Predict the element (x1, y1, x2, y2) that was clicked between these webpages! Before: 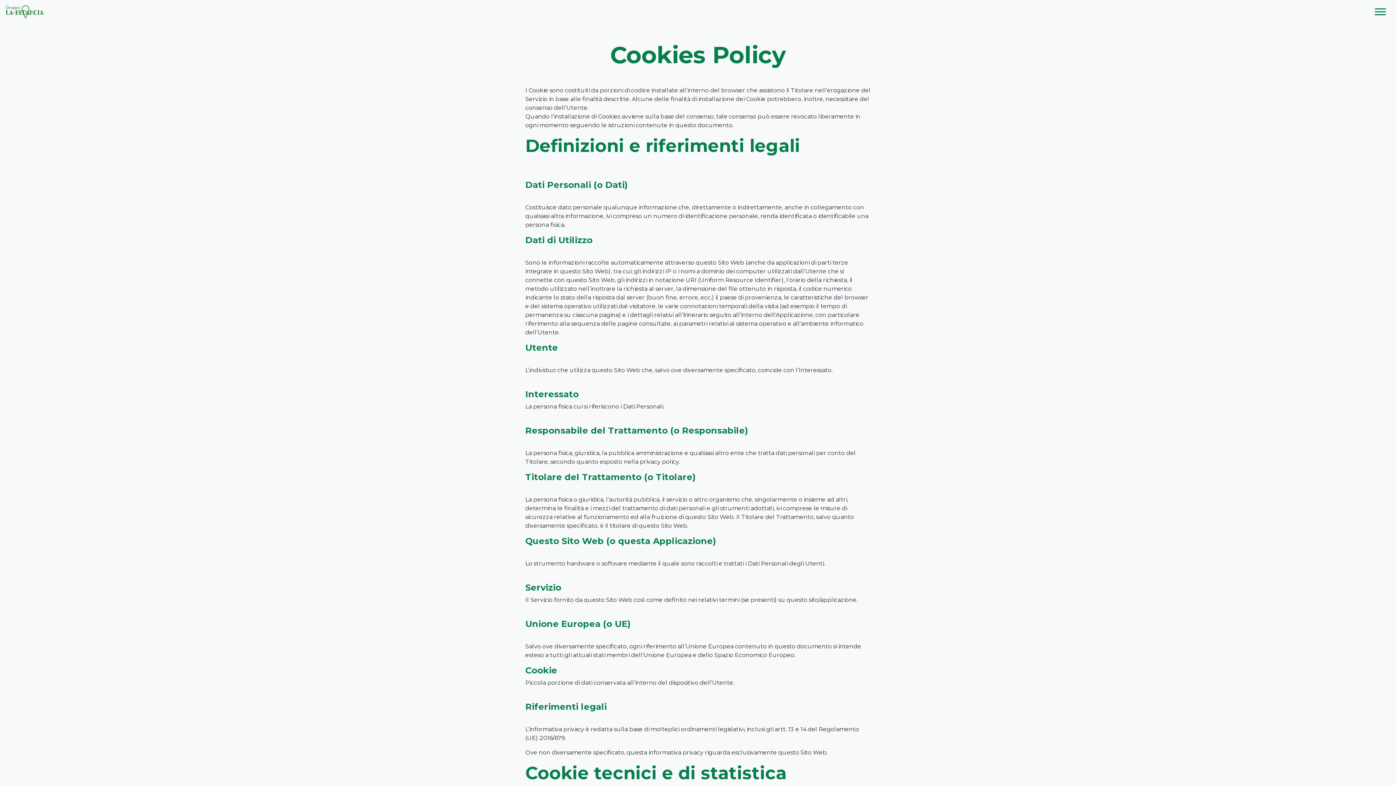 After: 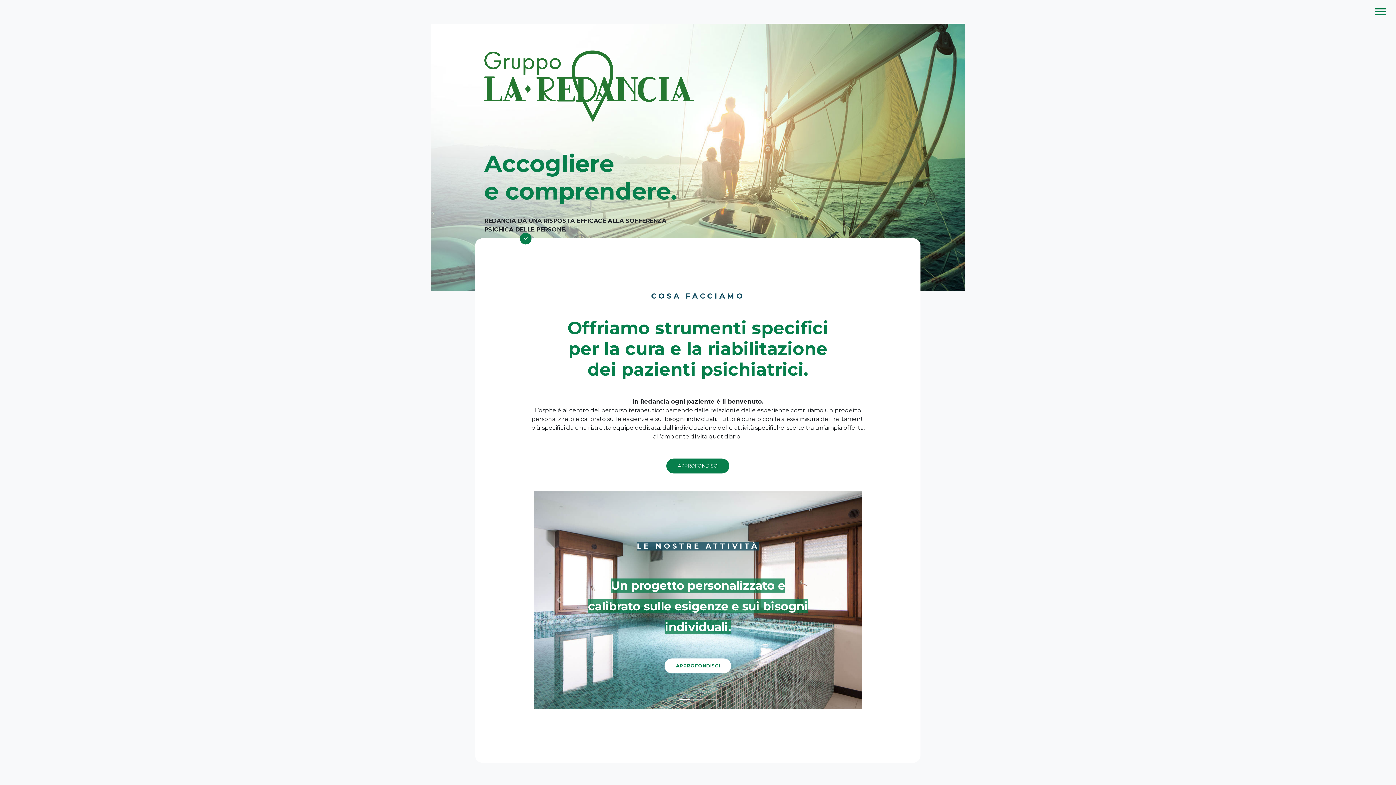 Action: bbox: (5, 3, 44, 20)